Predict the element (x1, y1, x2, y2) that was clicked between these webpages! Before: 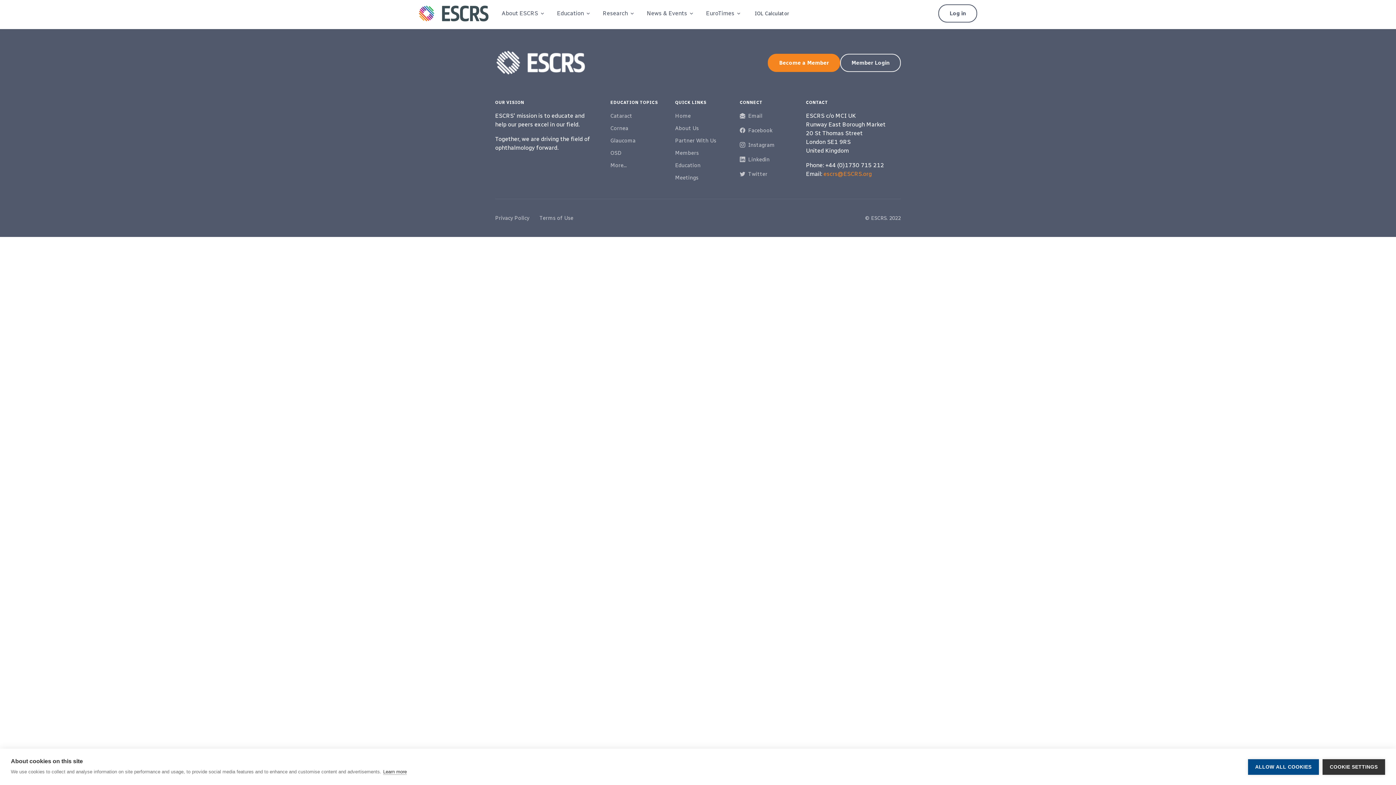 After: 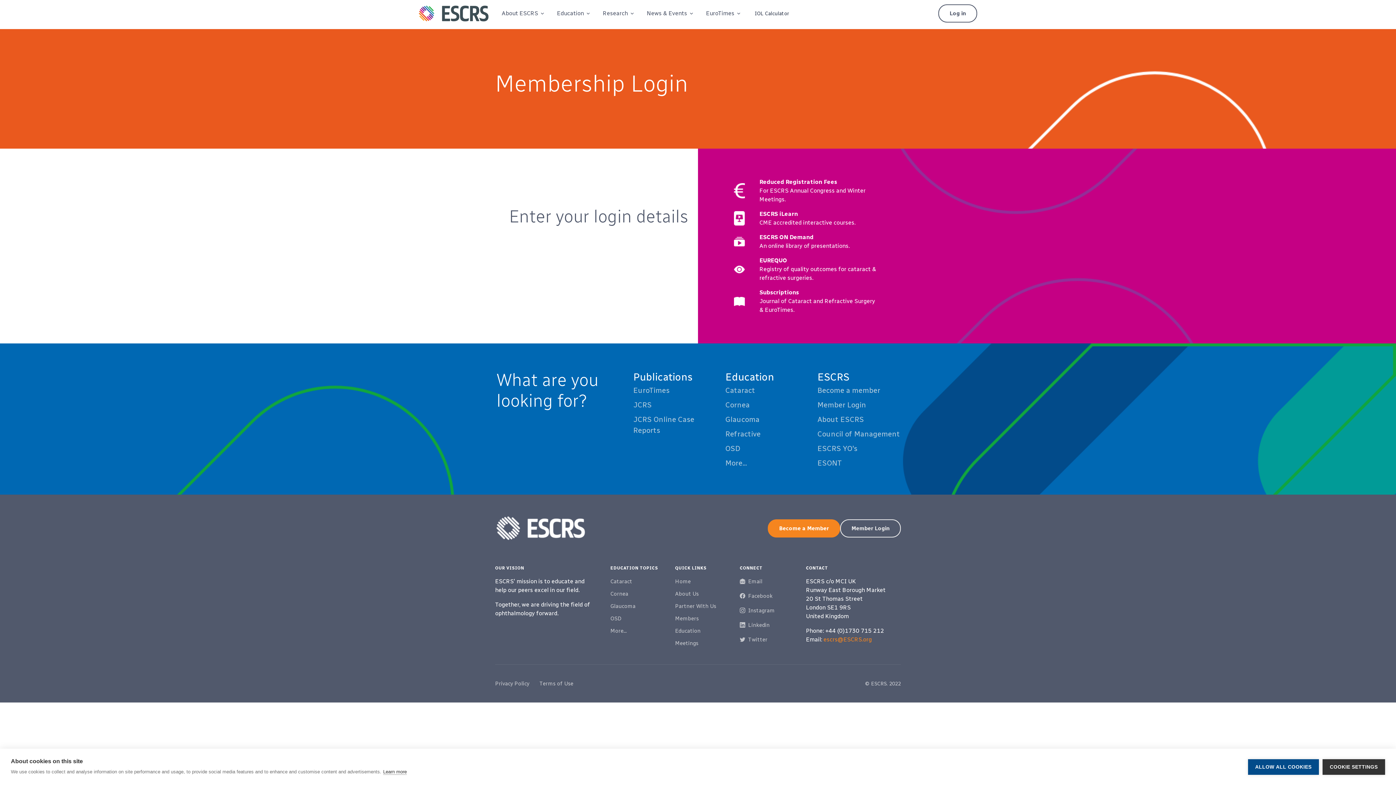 Action: bbox: (840, 53, 901, 71) label: Member Login